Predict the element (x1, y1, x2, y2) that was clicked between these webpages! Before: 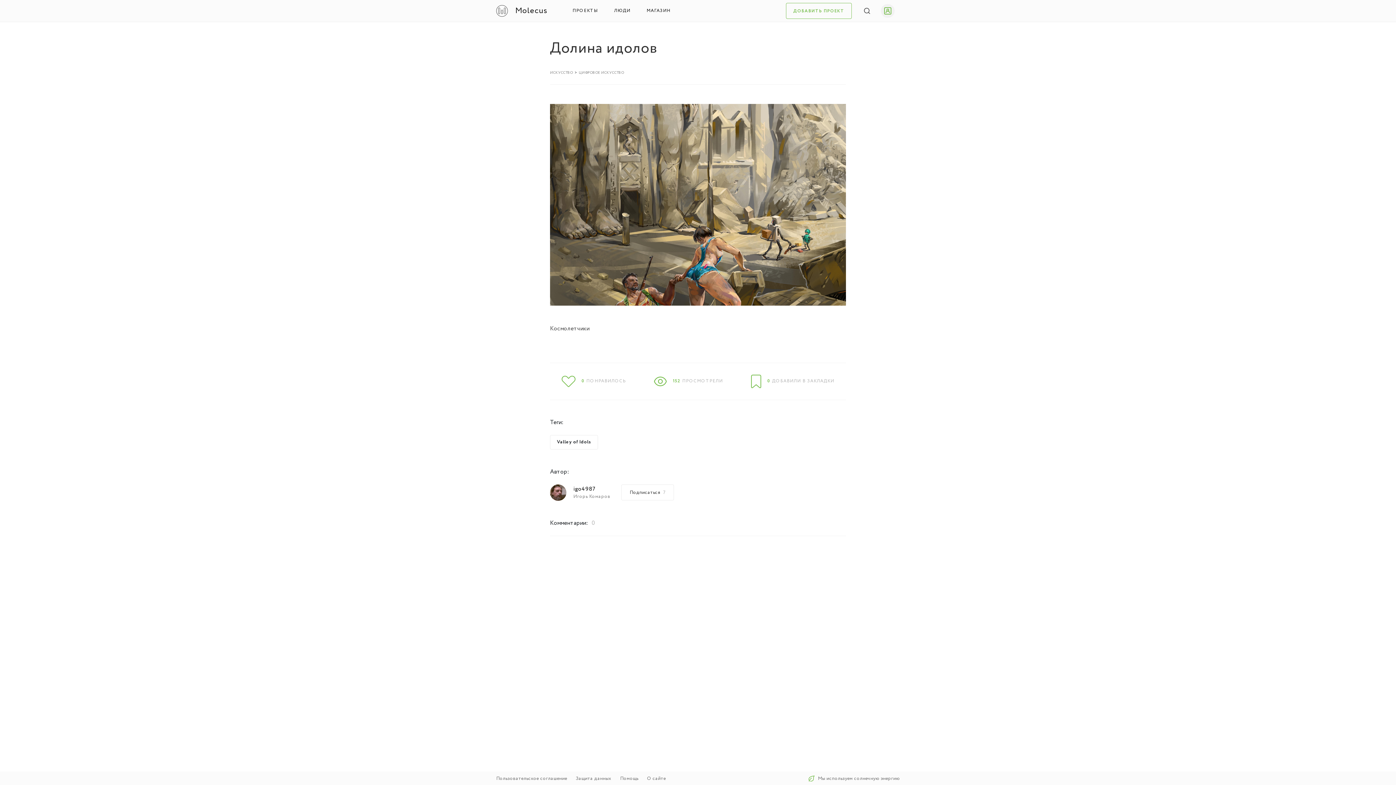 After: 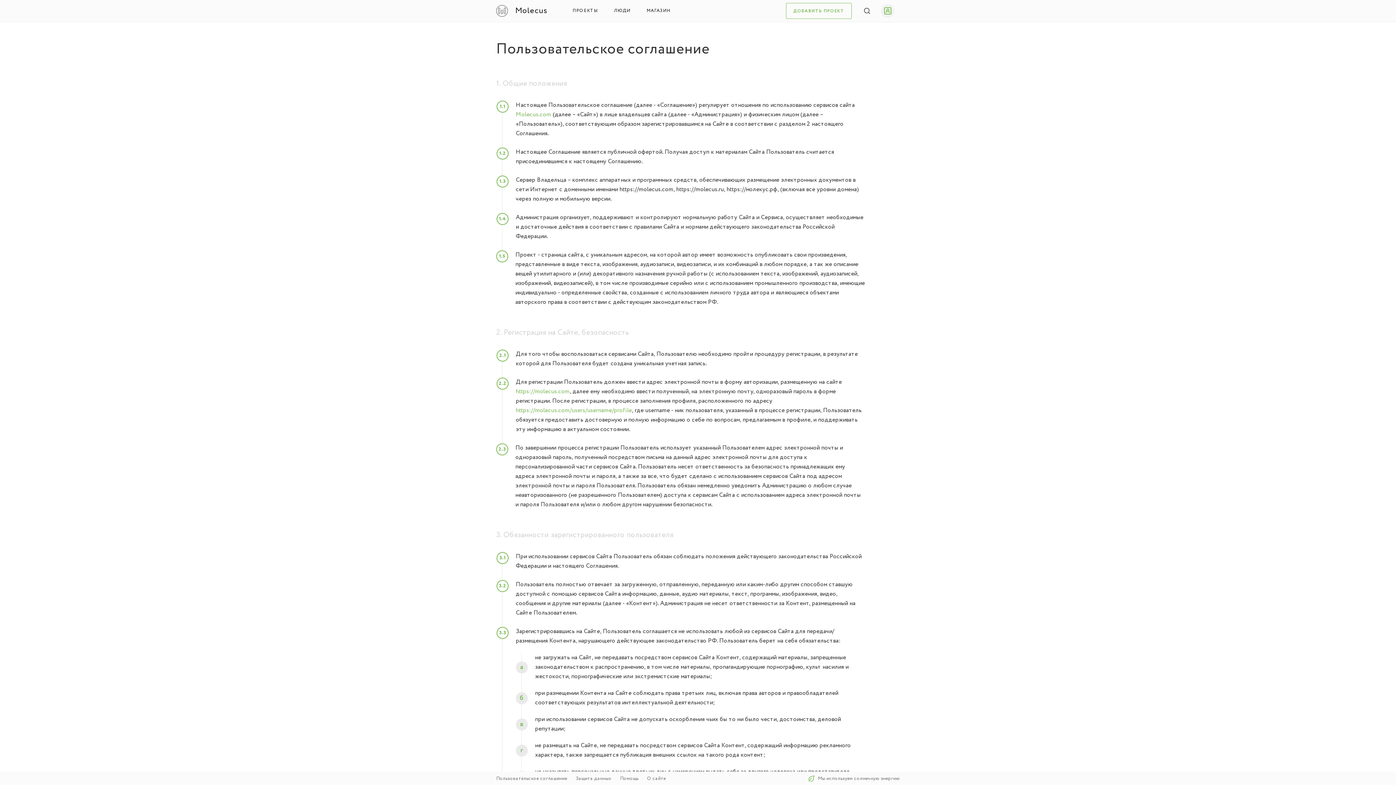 Action: bbox: (496, 775, 567, 782) label: Пользовательское соглашение